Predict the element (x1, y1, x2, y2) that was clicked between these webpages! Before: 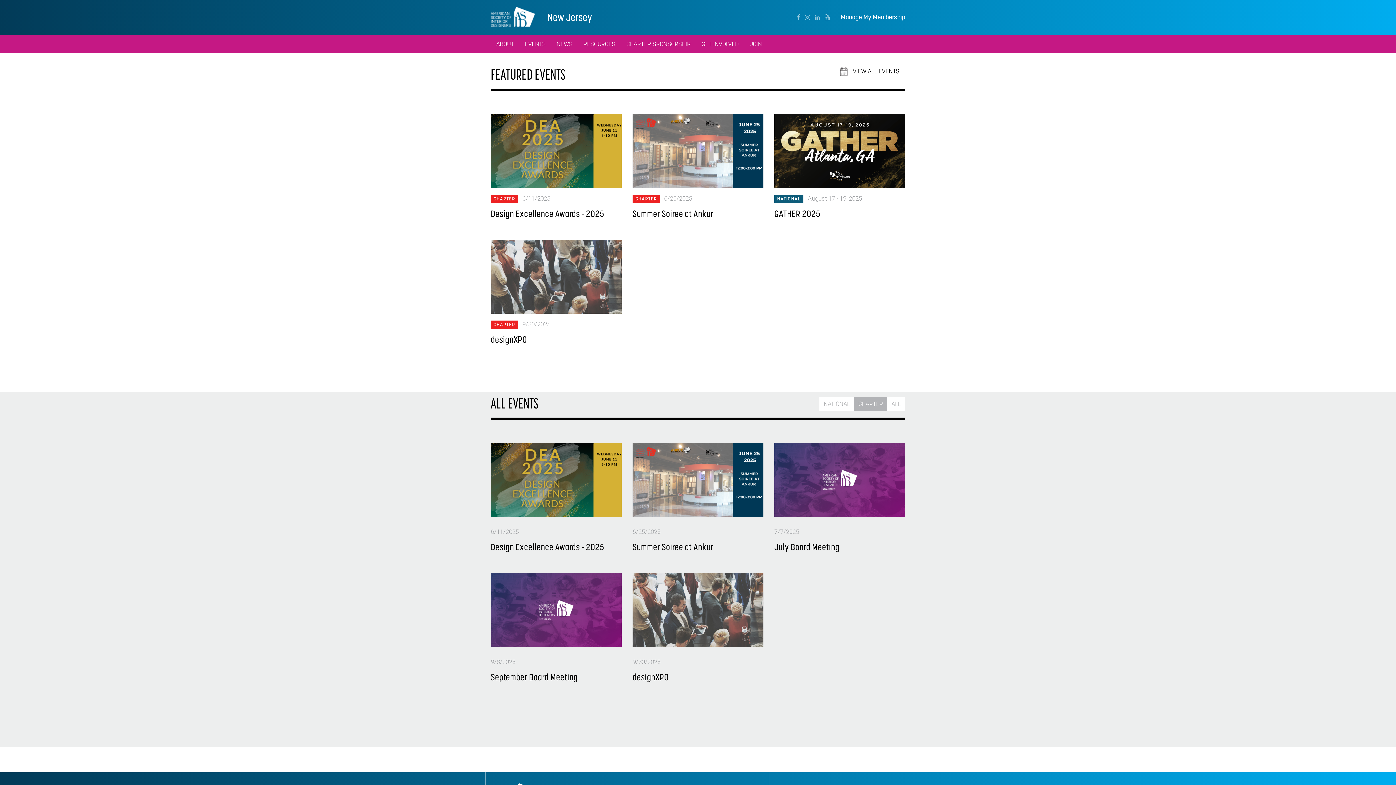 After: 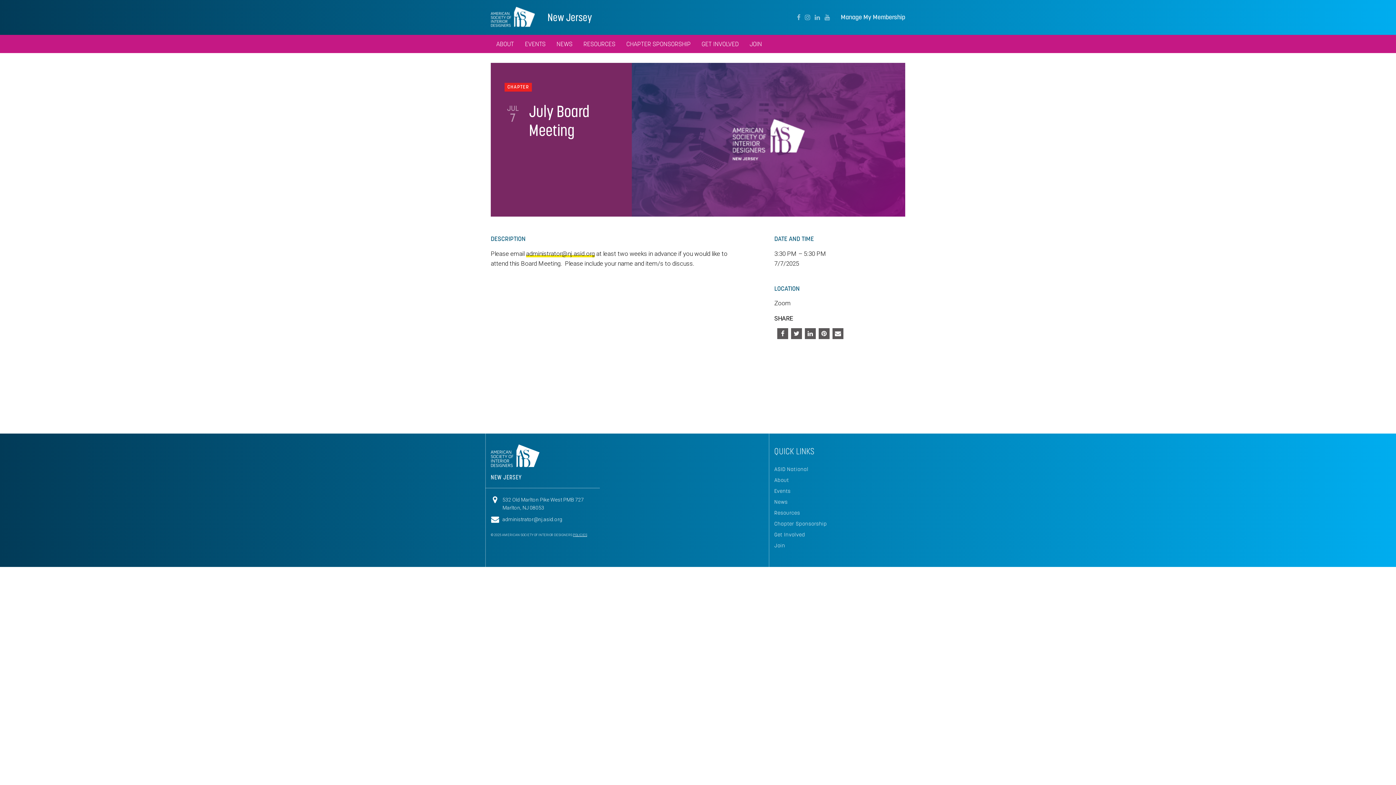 Action: bbox: (774, 443, 905, 502) label: 7/7/2025

July Board Meeting